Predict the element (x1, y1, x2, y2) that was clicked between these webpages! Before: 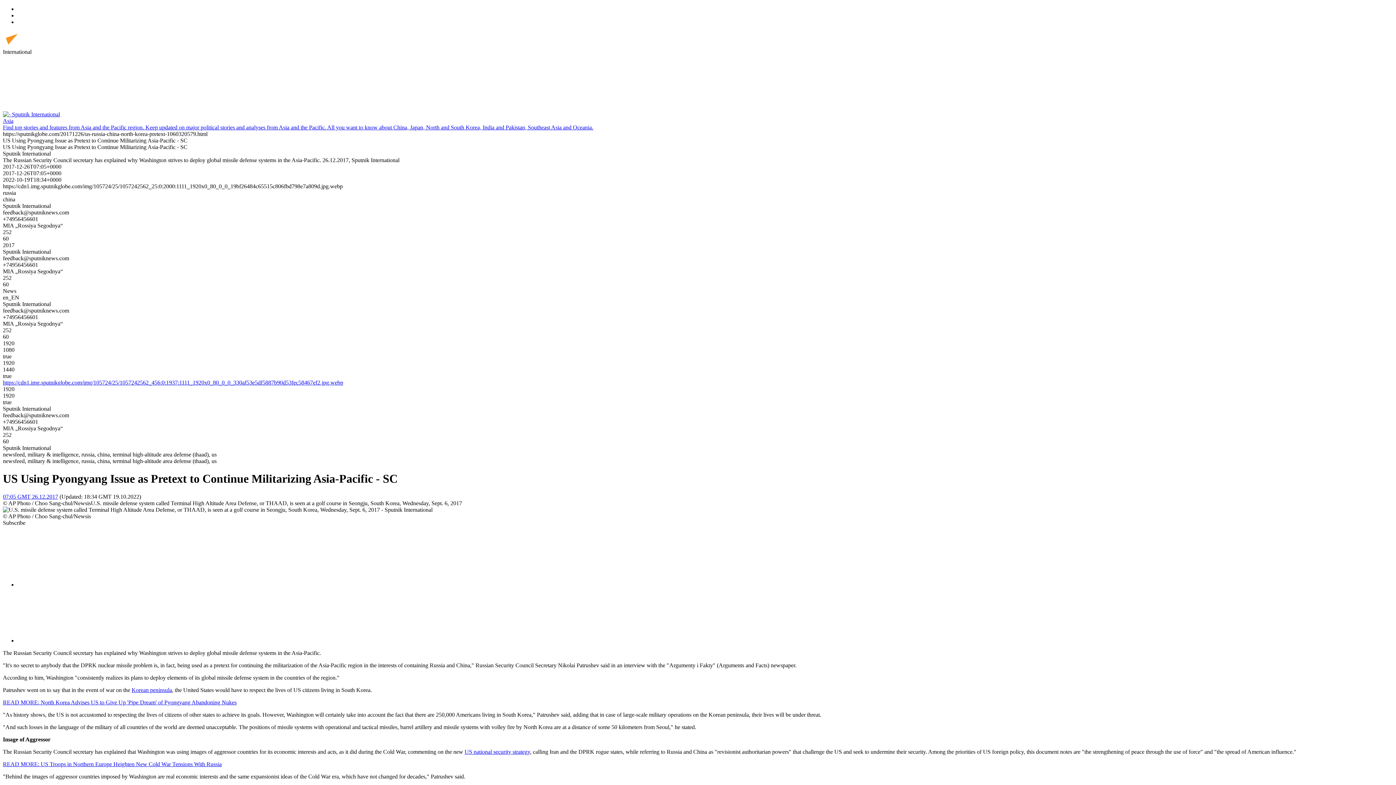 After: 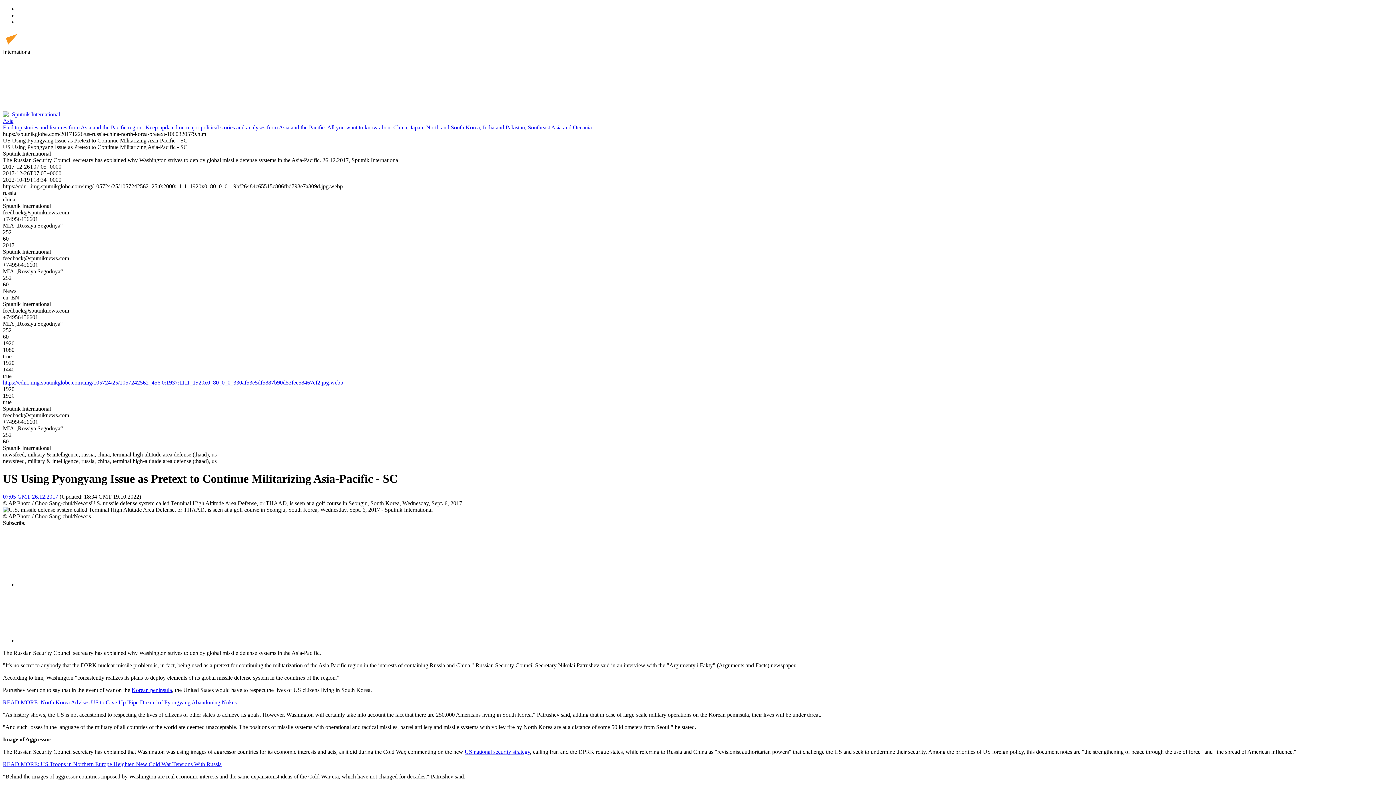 Action: label: Korean peninsula bbox: (131, 687, 172, 693)